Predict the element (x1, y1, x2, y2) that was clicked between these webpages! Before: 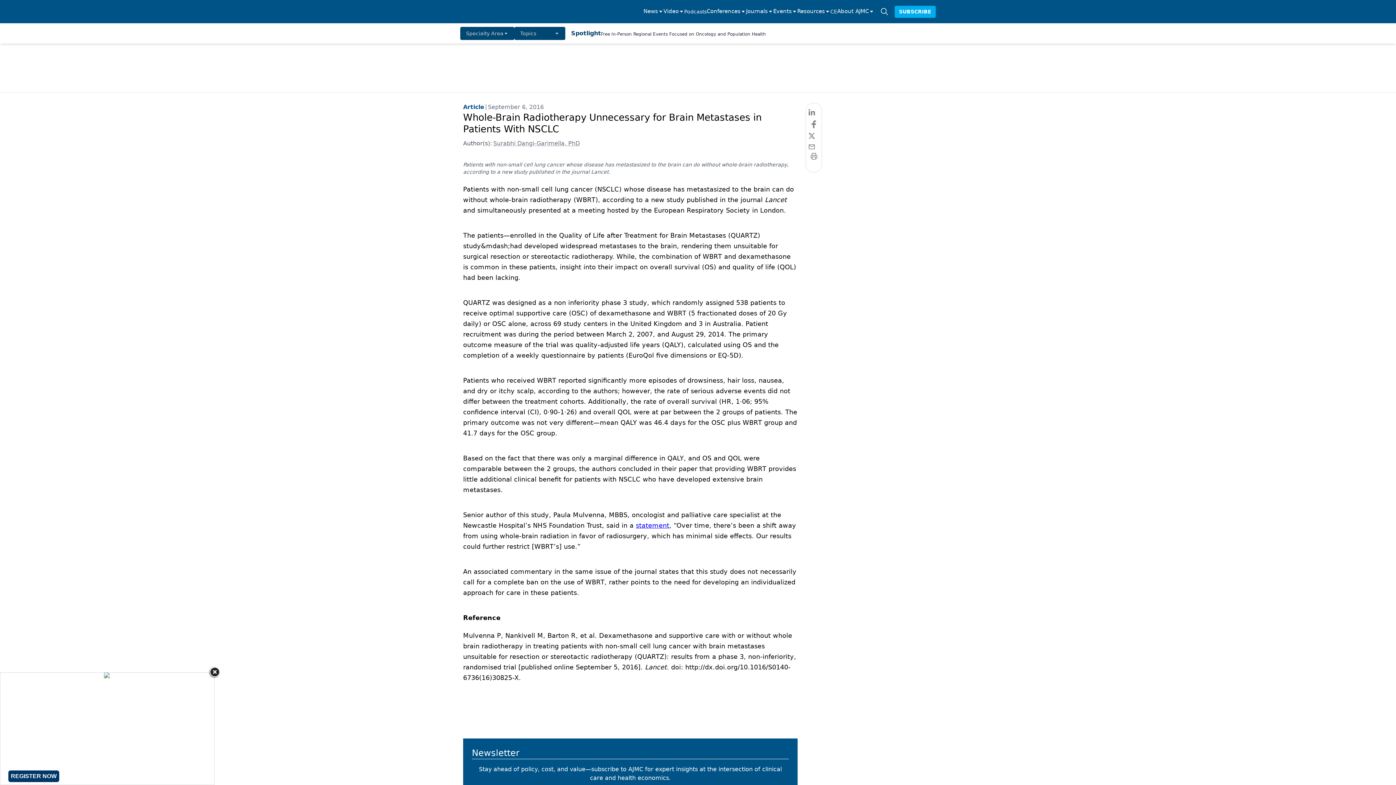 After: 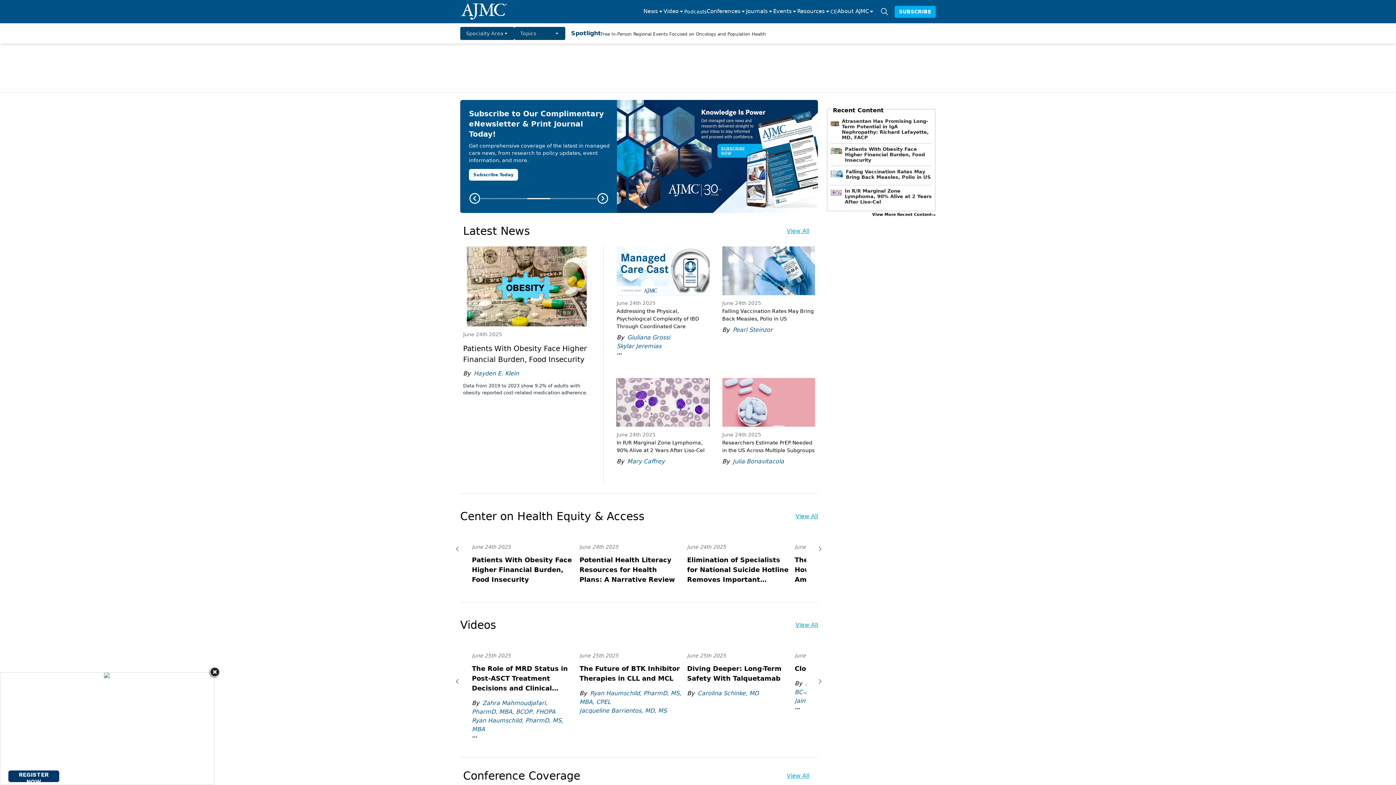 Action: bbox: (460, 2, 518, 20) label: logo